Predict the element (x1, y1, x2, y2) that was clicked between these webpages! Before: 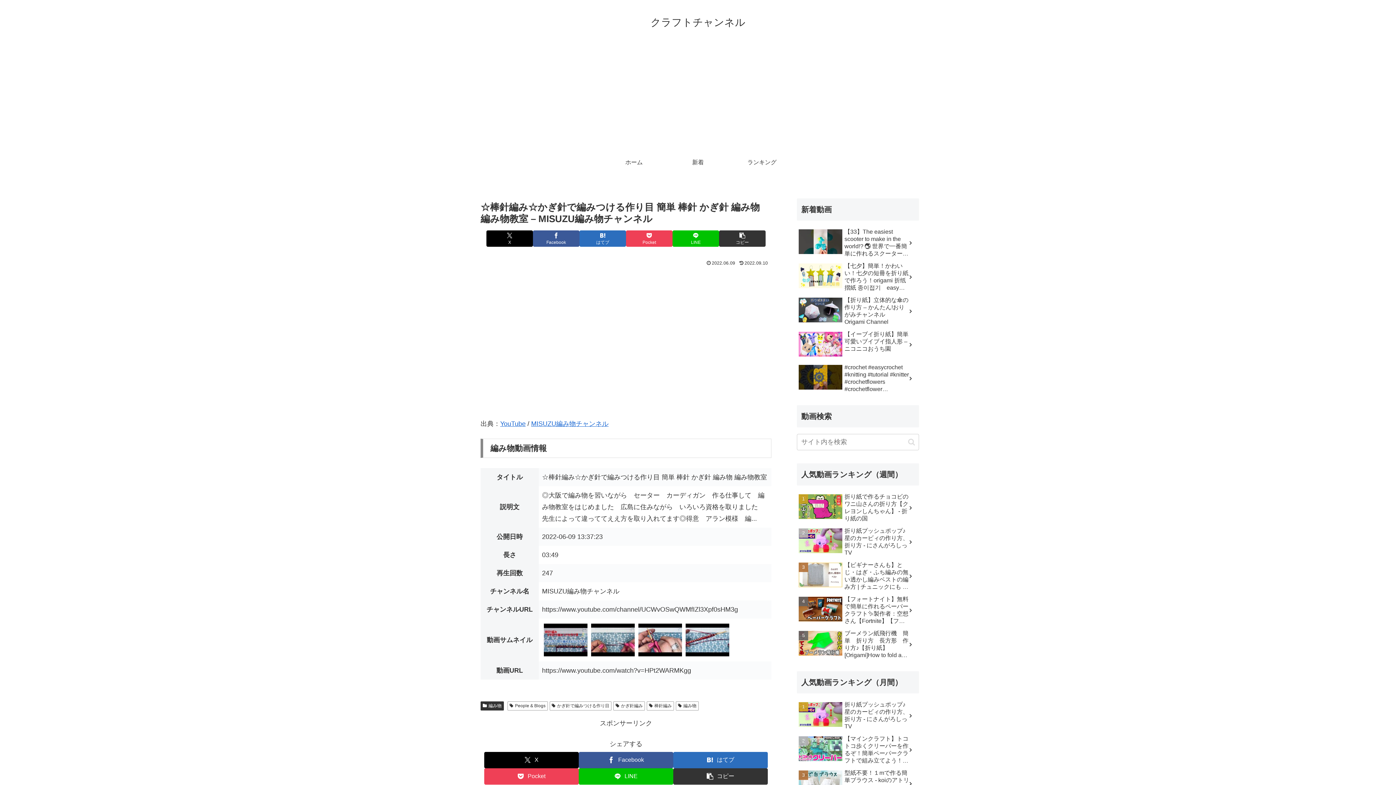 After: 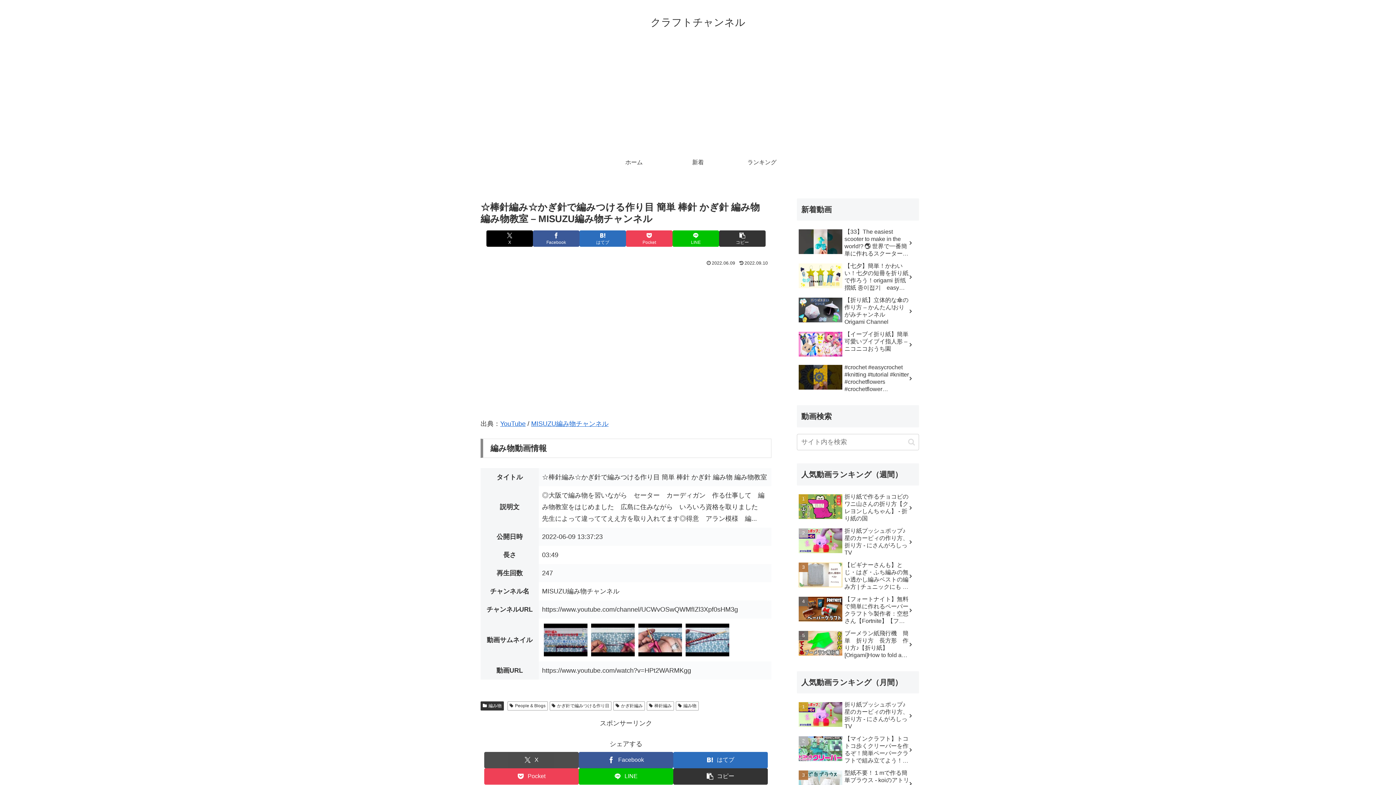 Action: bbox: (484, 752, 578, 768) label: Xでシェア